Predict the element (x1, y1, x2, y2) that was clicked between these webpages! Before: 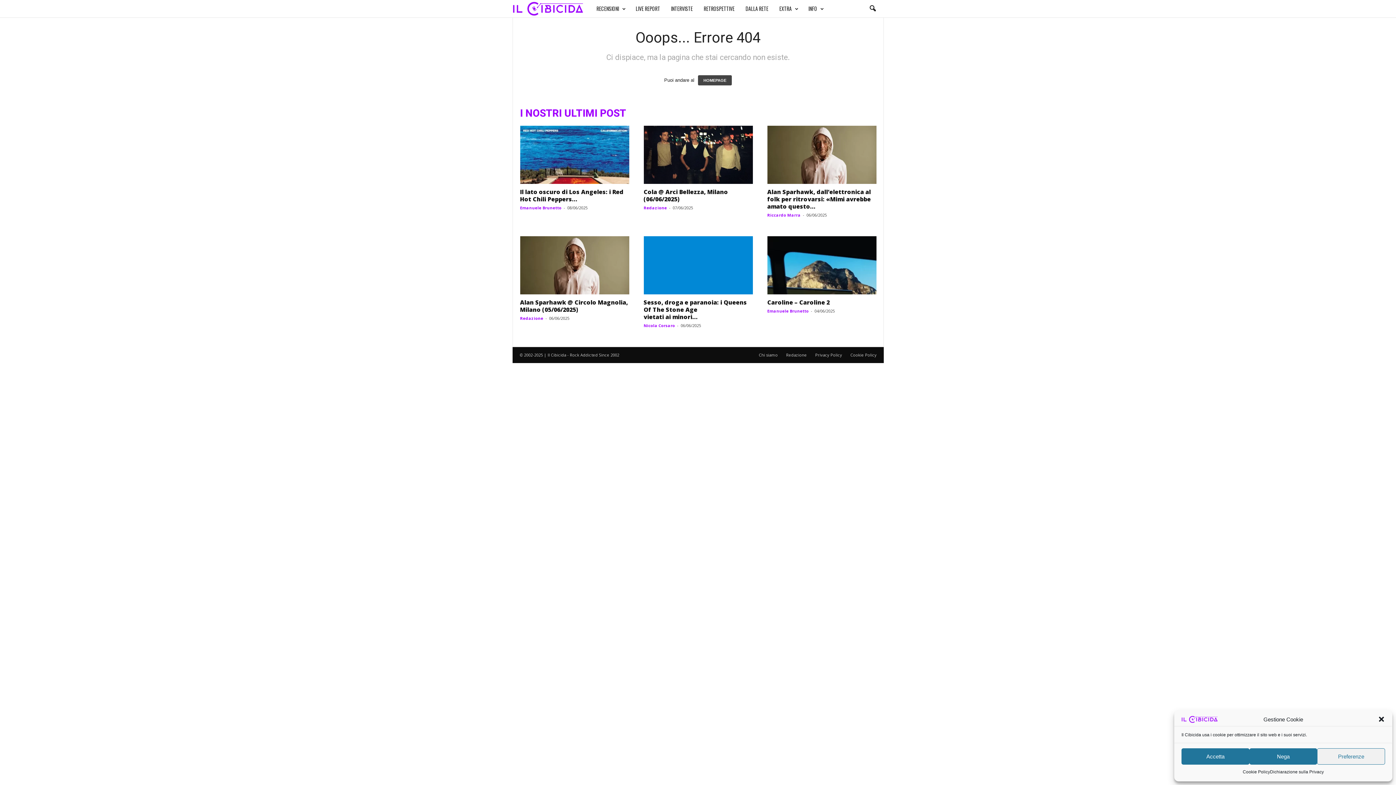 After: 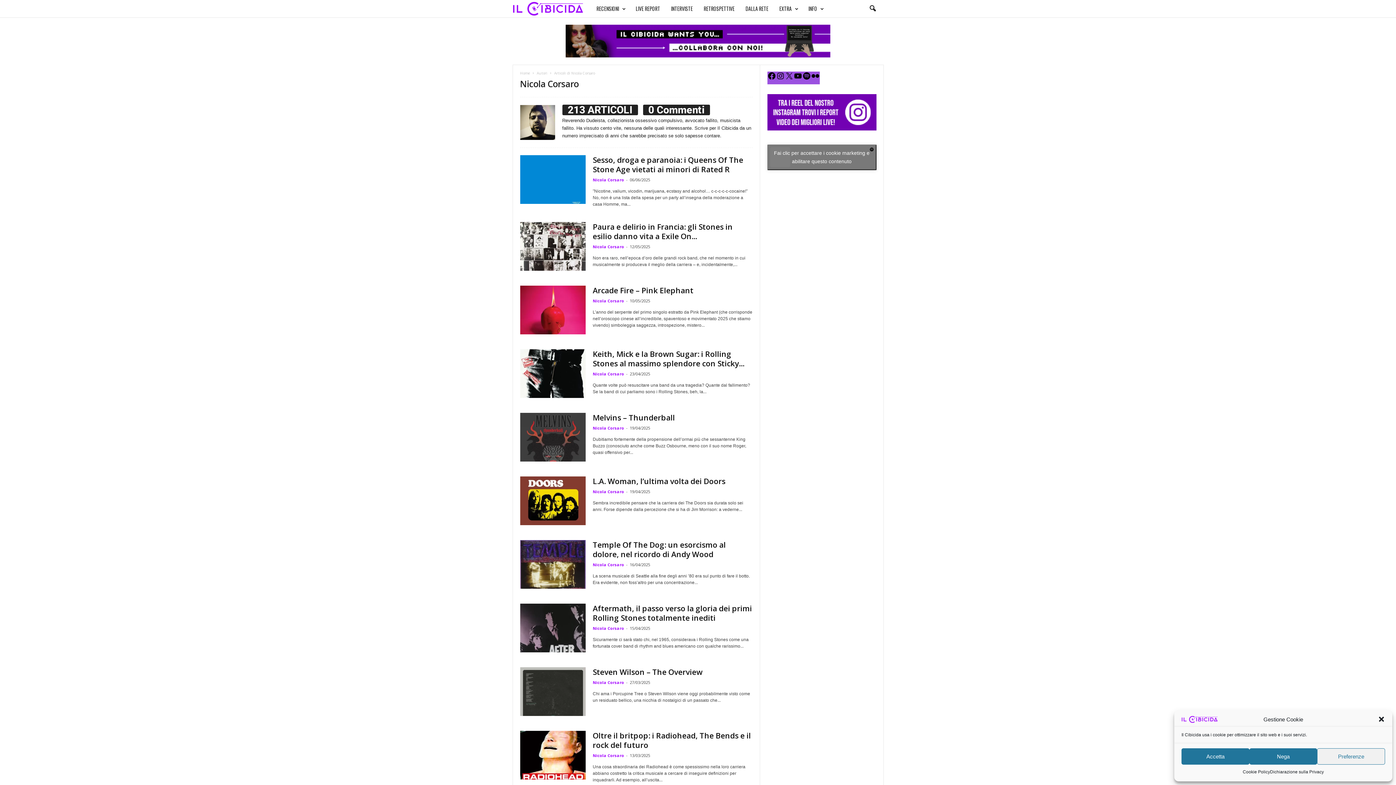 Action: bbox: (643, 322, 675, 328) label: Nicola Corsaro